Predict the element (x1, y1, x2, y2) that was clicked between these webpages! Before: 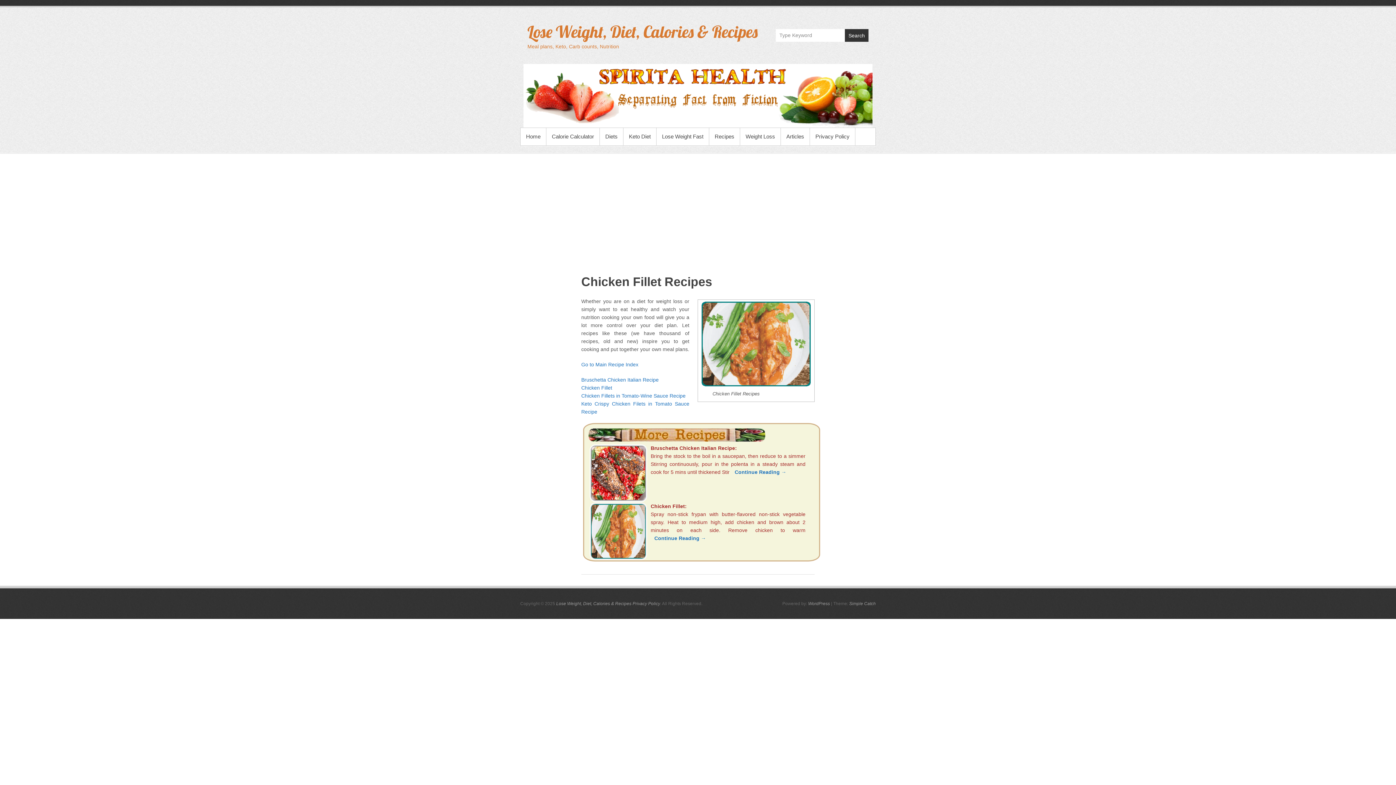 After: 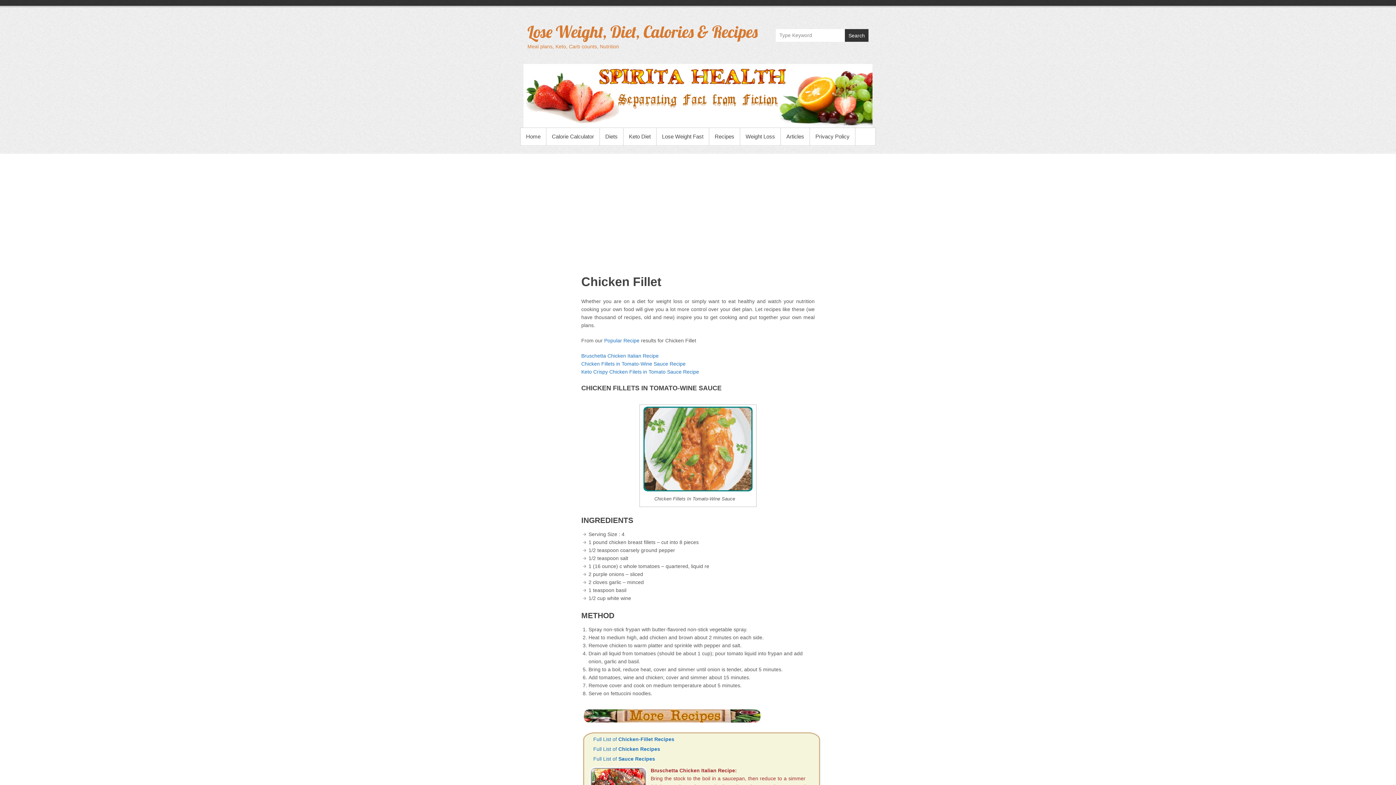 Action: bbox: (654, 534, 706, 542) label: Continue Reading →